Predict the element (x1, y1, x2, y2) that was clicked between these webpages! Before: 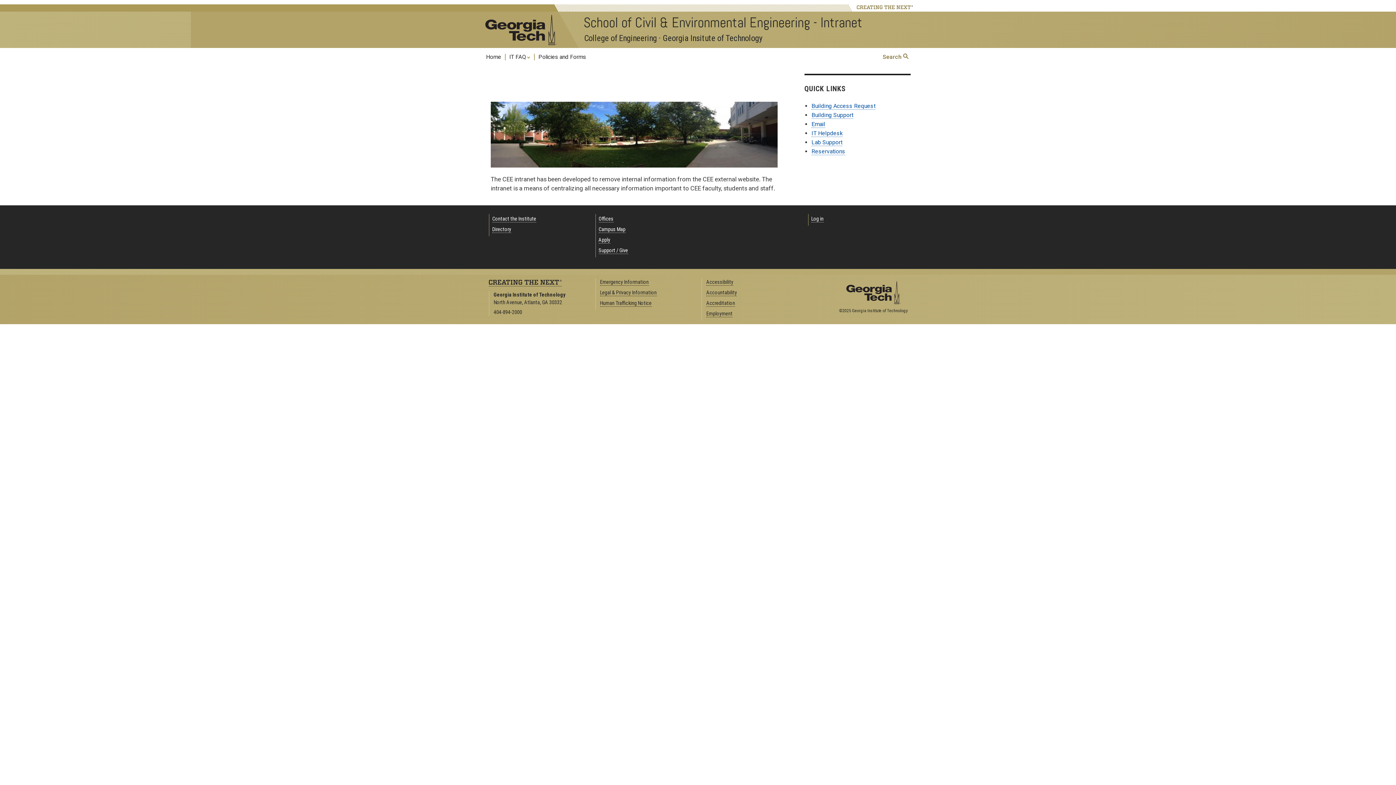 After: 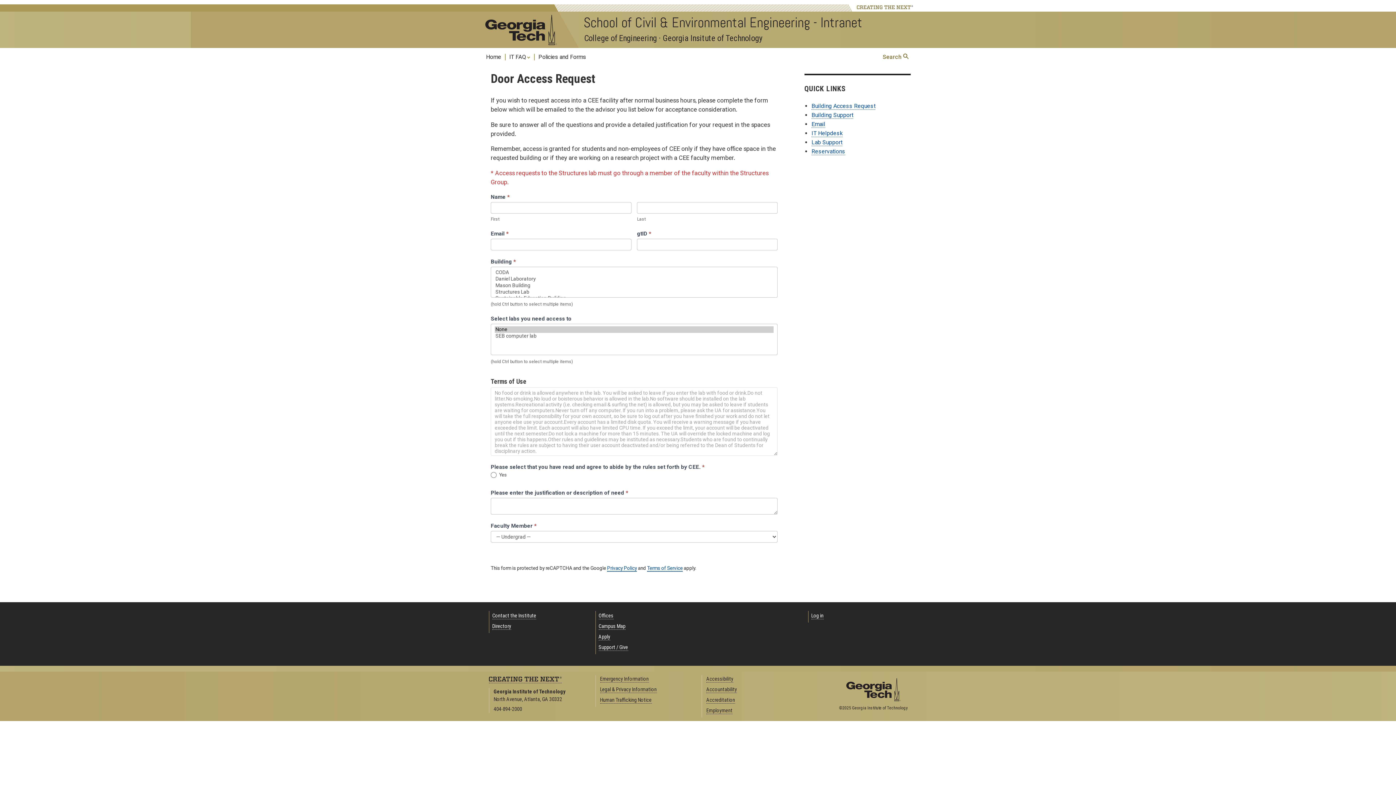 Action: bbox: (811, 102, 875, 109) label: Building Access Request